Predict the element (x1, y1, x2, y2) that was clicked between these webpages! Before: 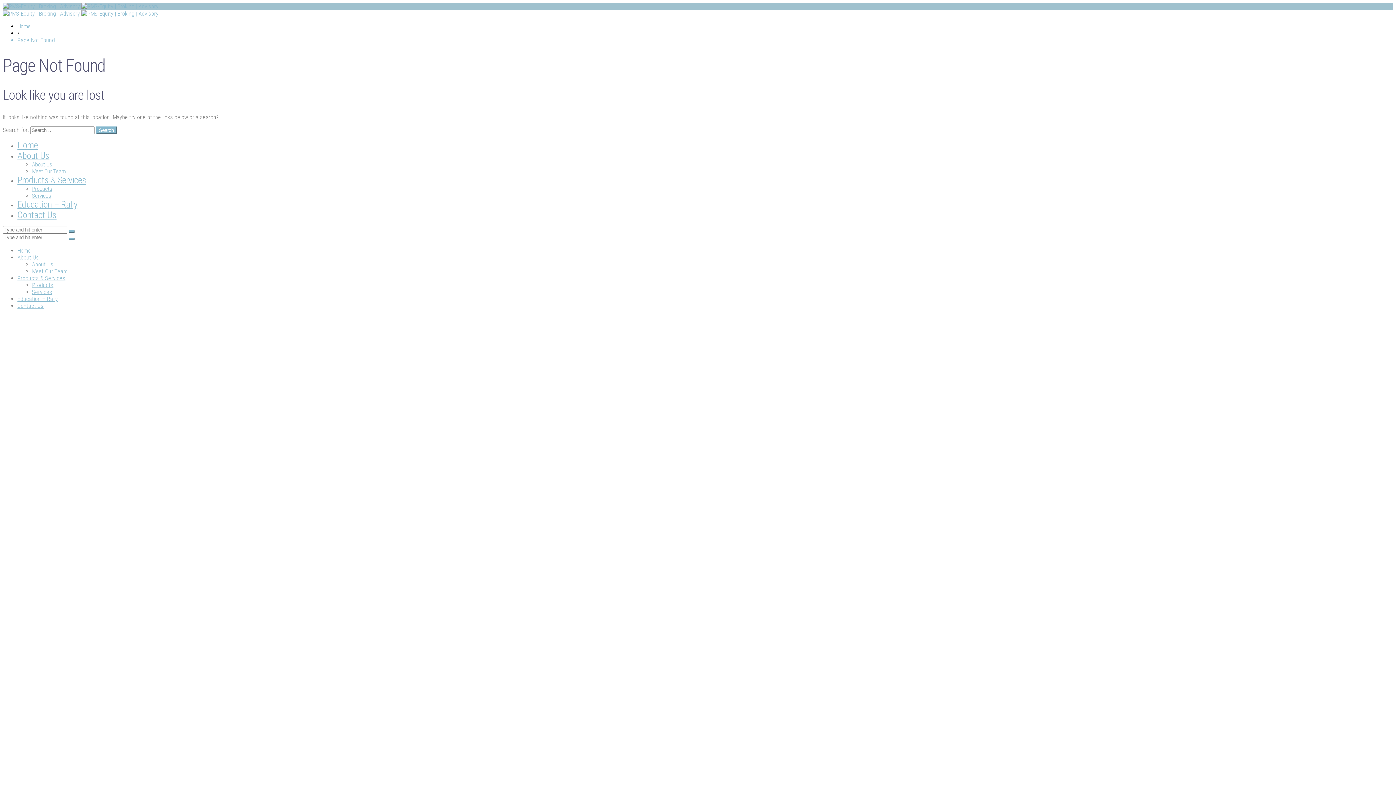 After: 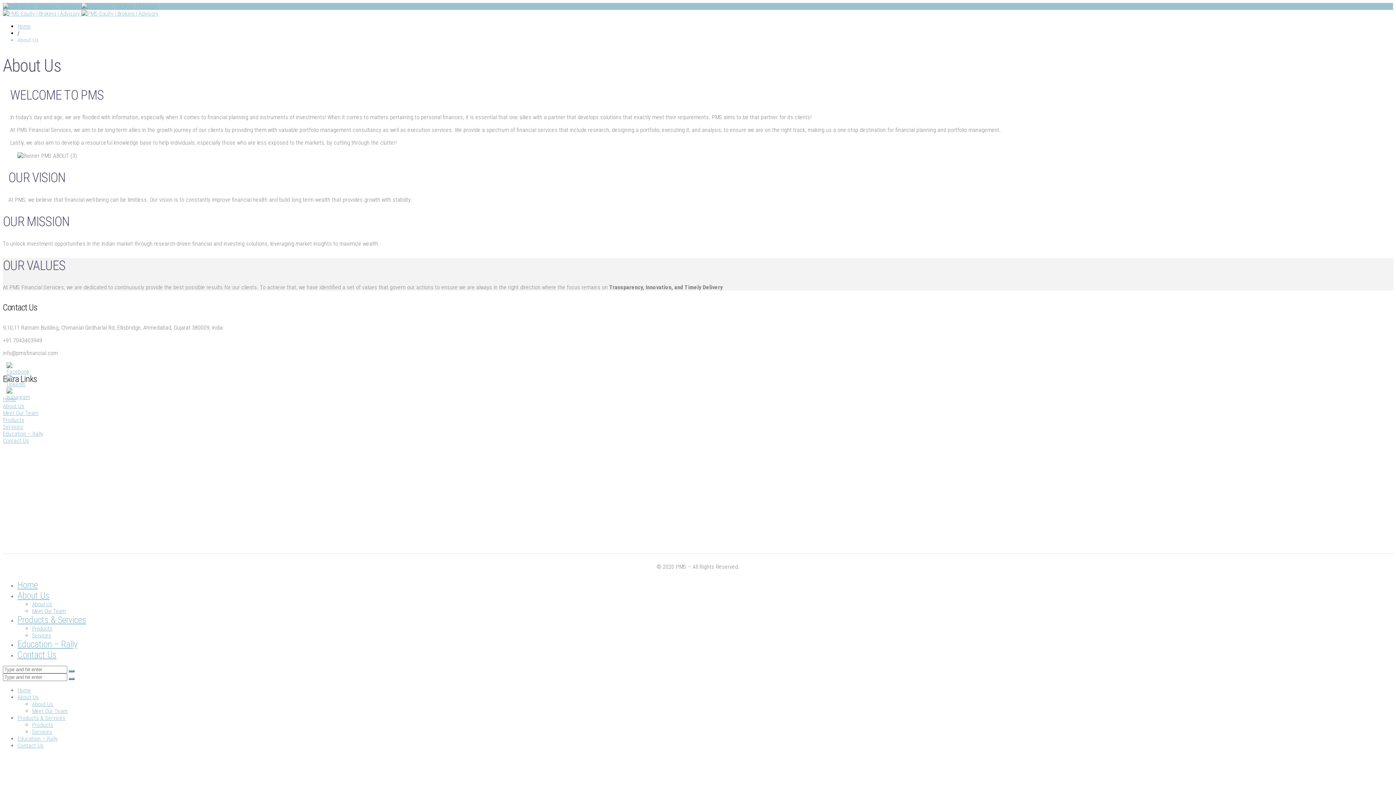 Action: label: About Us bbox: (32, 261, 53, 268)